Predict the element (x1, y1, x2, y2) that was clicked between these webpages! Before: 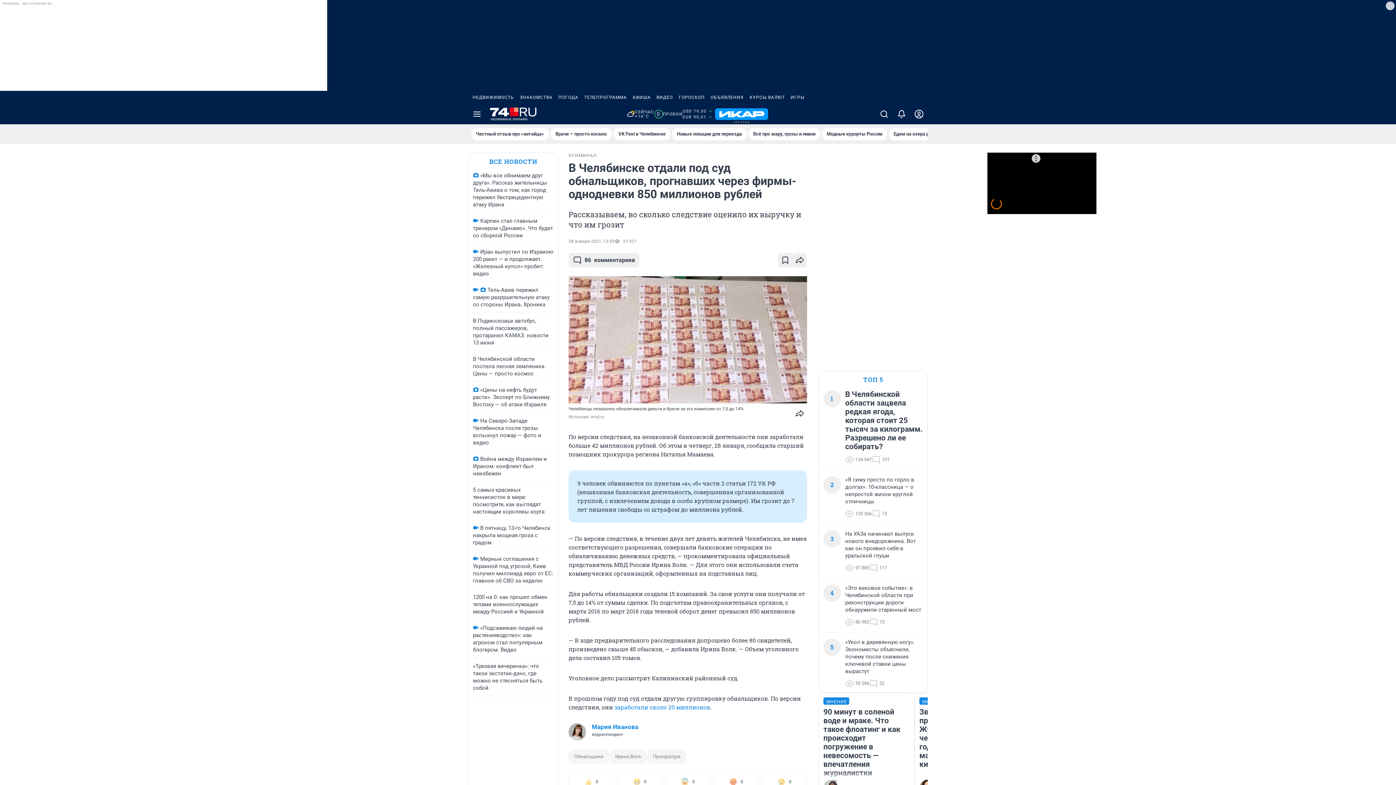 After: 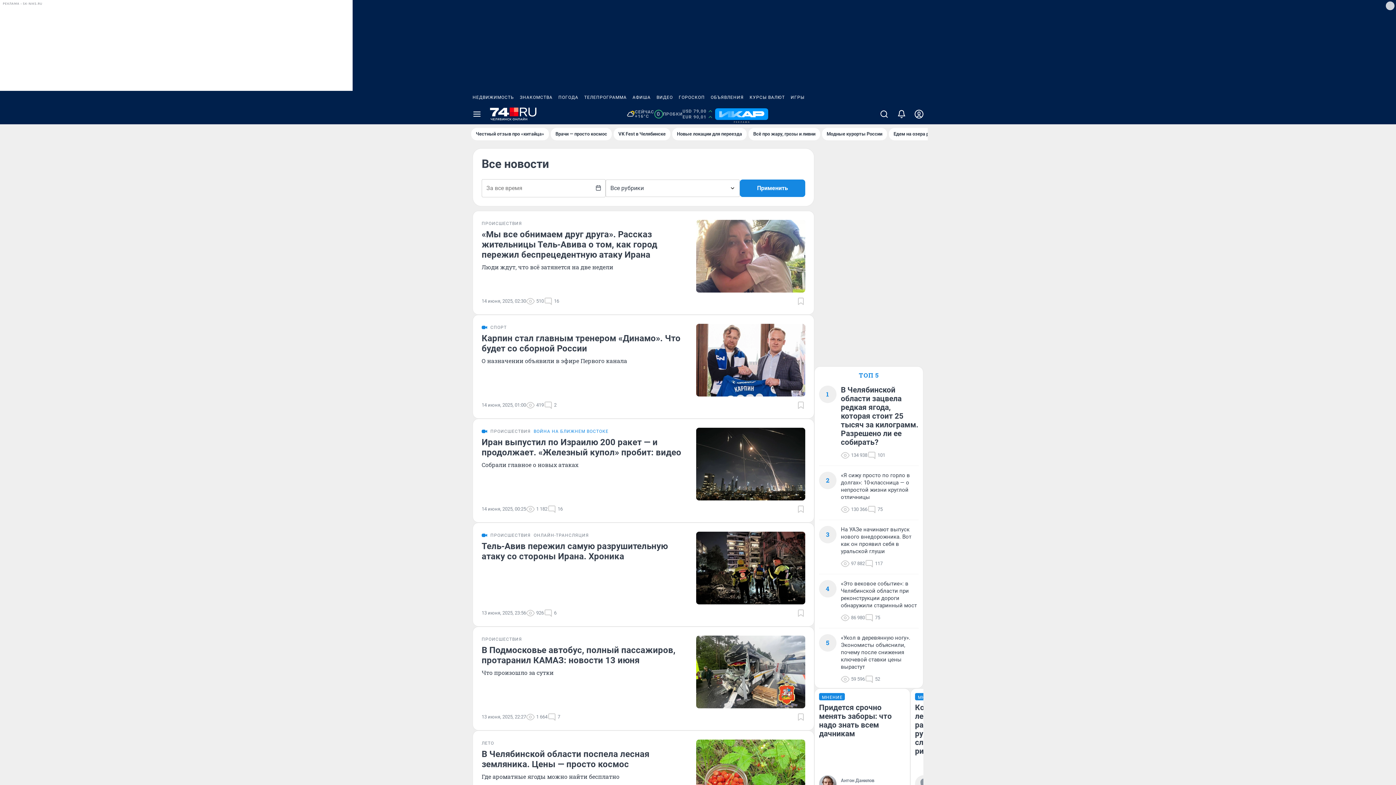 Action: label: ВСЕ НОВОСТИ bbox: (489, 157, 537, 166)